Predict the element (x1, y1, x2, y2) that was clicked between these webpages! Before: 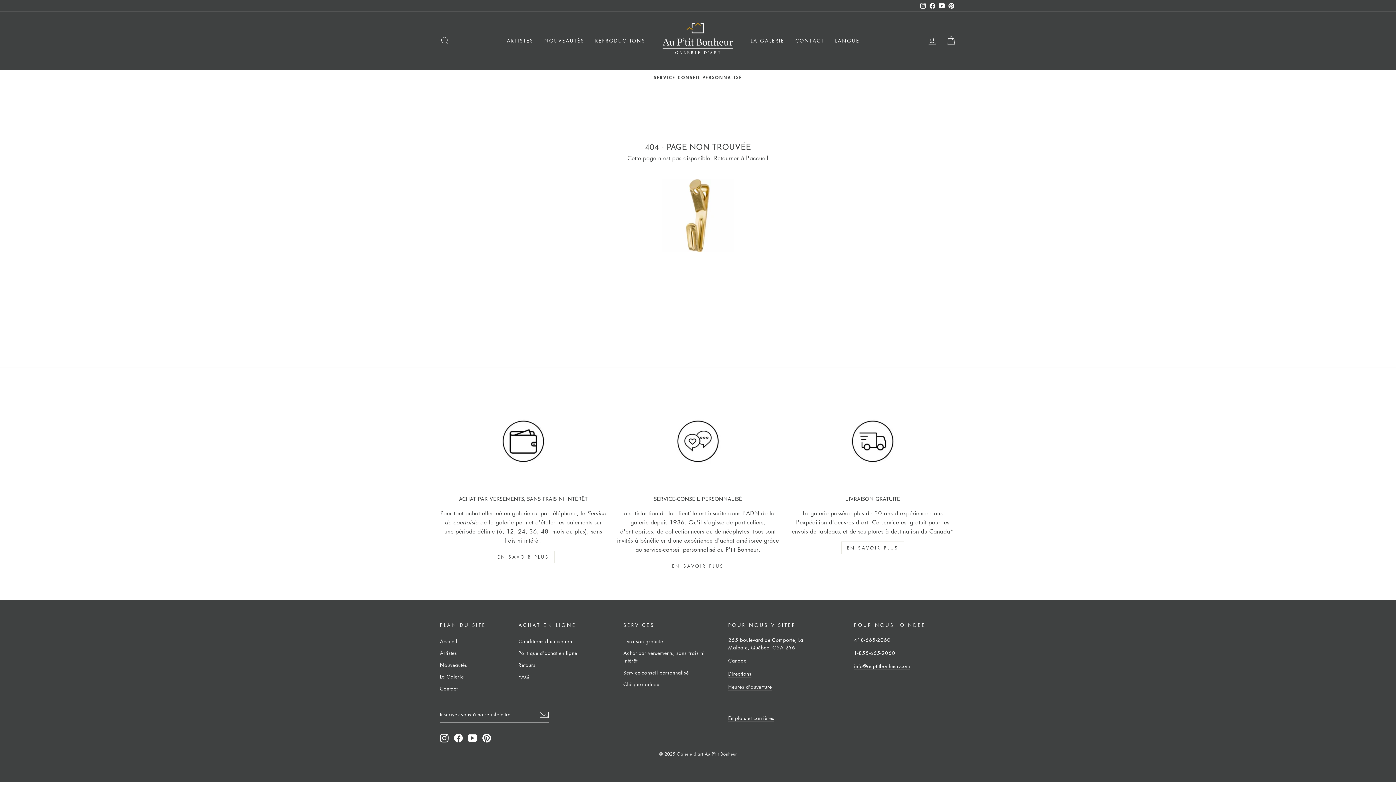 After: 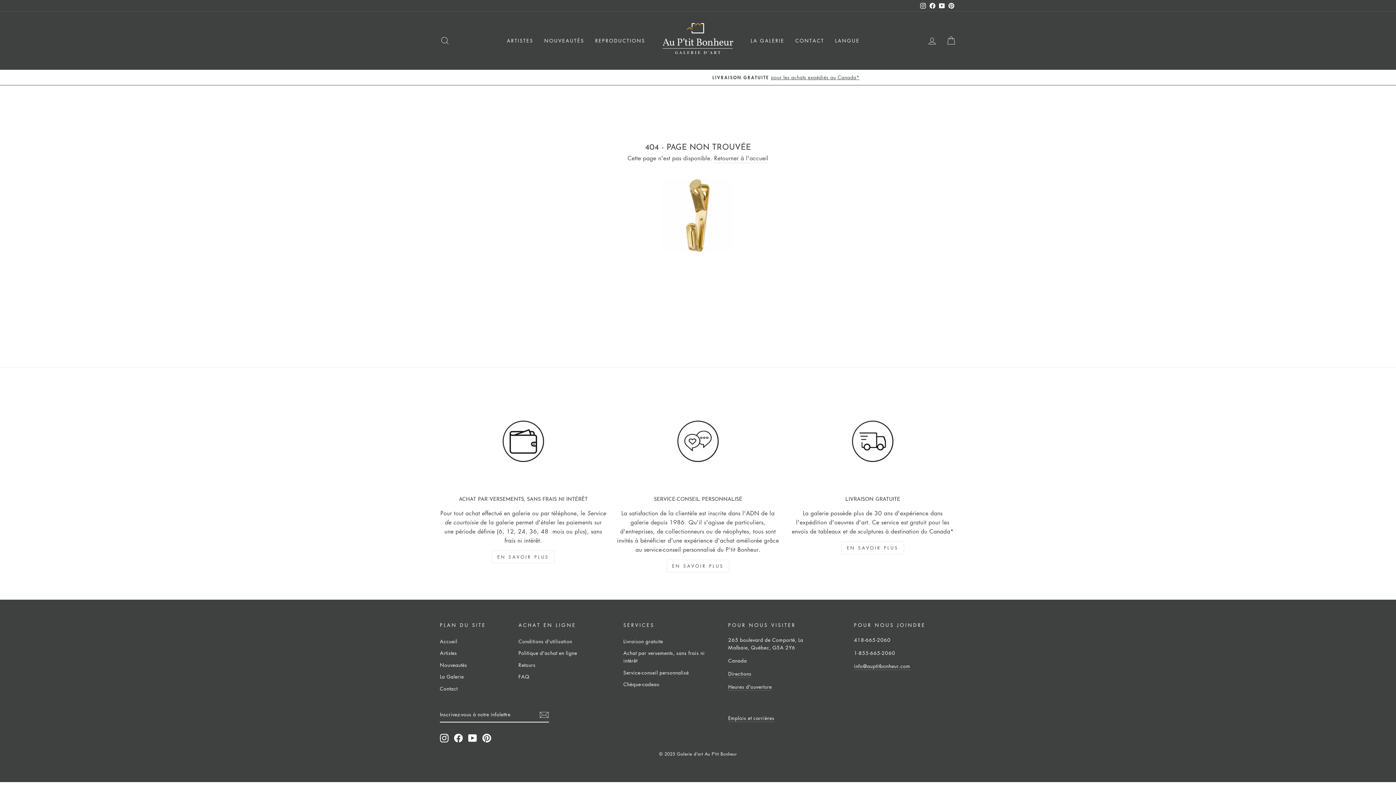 Action: bbox: (928, 0, 937, 11) label: Facebook